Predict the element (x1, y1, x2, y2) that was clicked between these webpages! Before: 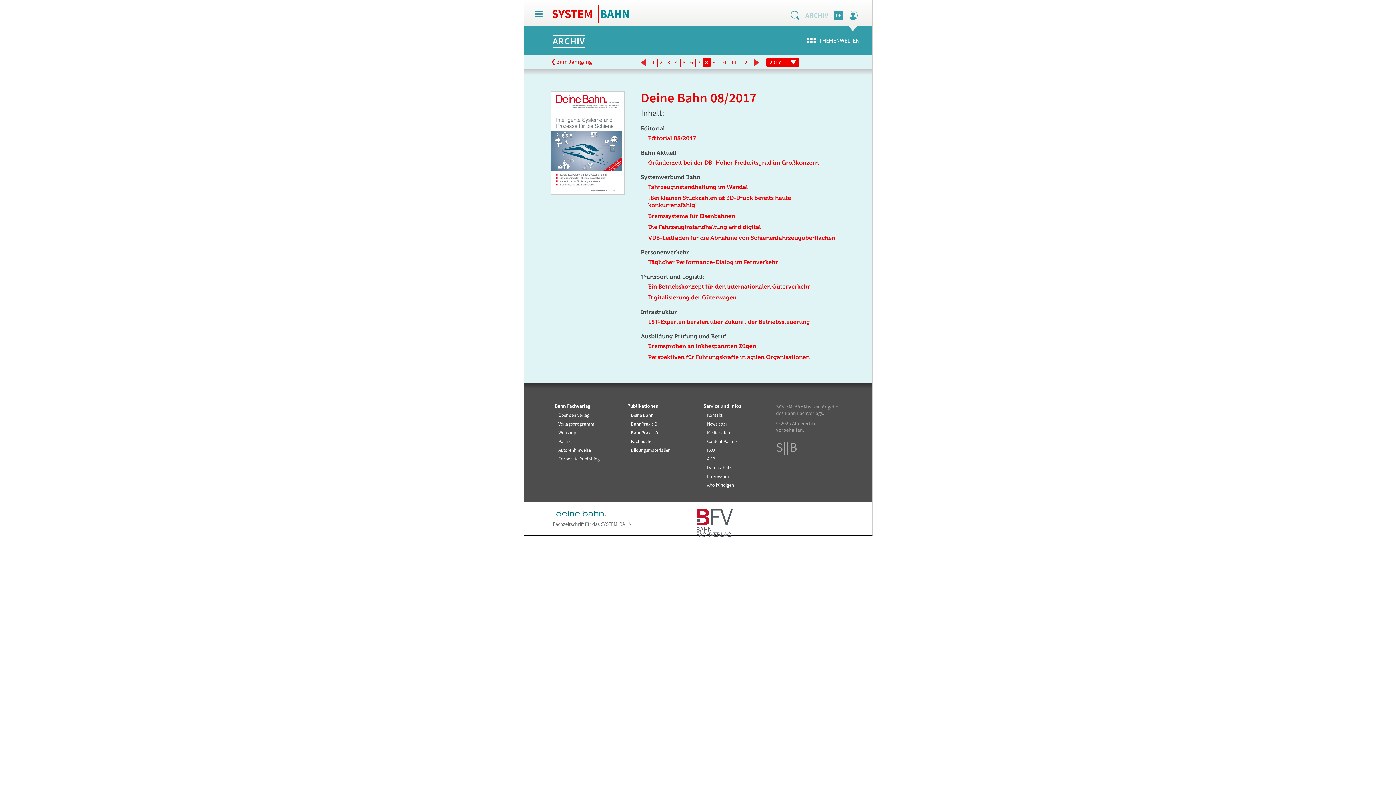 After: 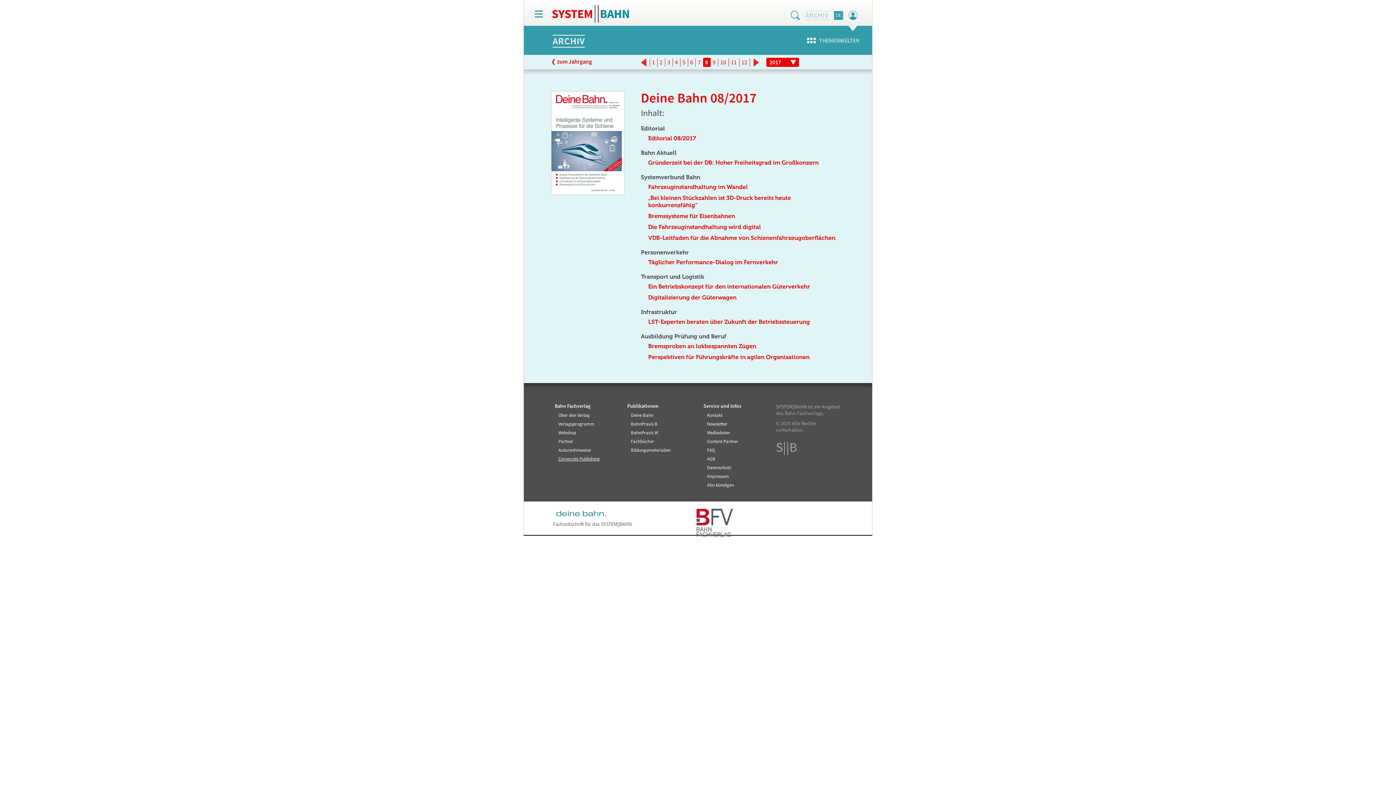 Action: label: Corporate Publishing bbox: (554, 456, 620, 465)